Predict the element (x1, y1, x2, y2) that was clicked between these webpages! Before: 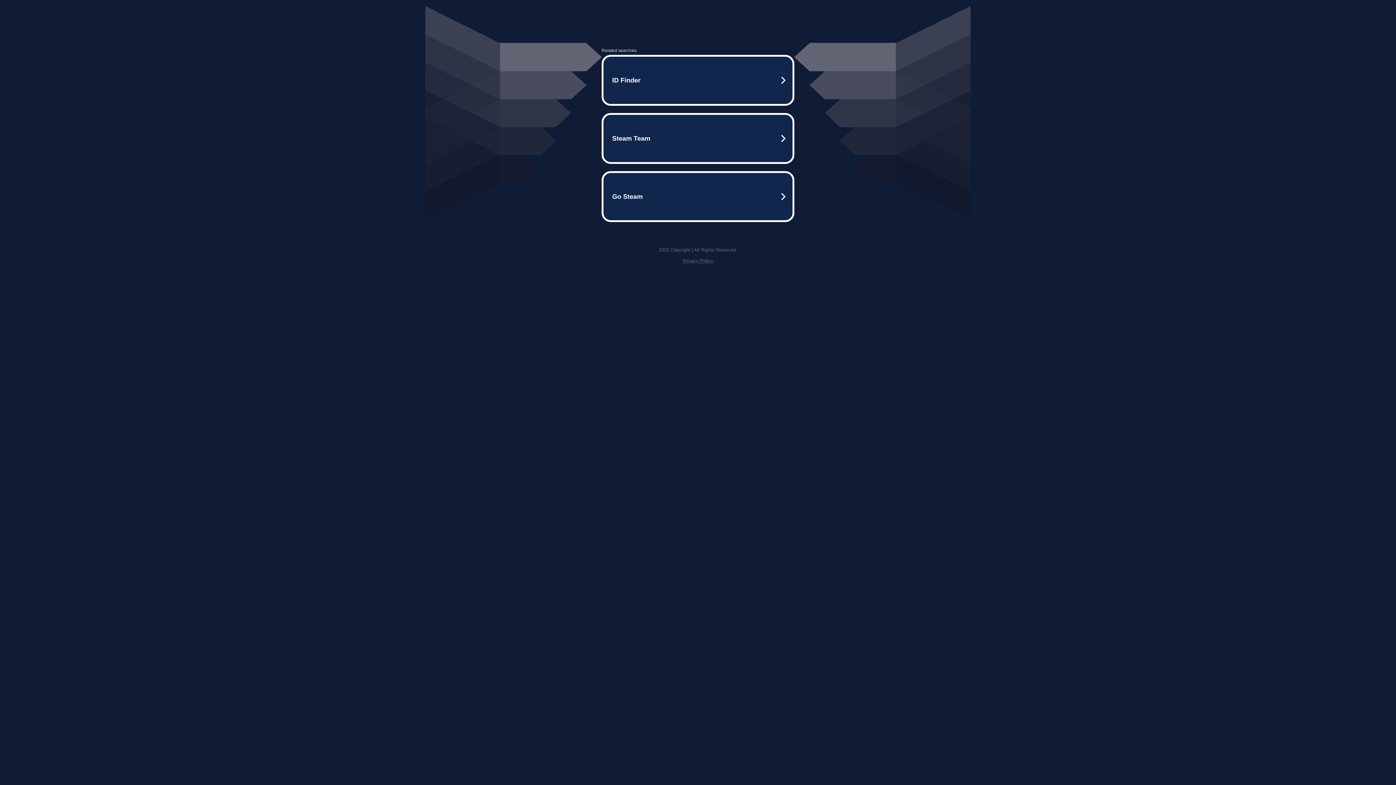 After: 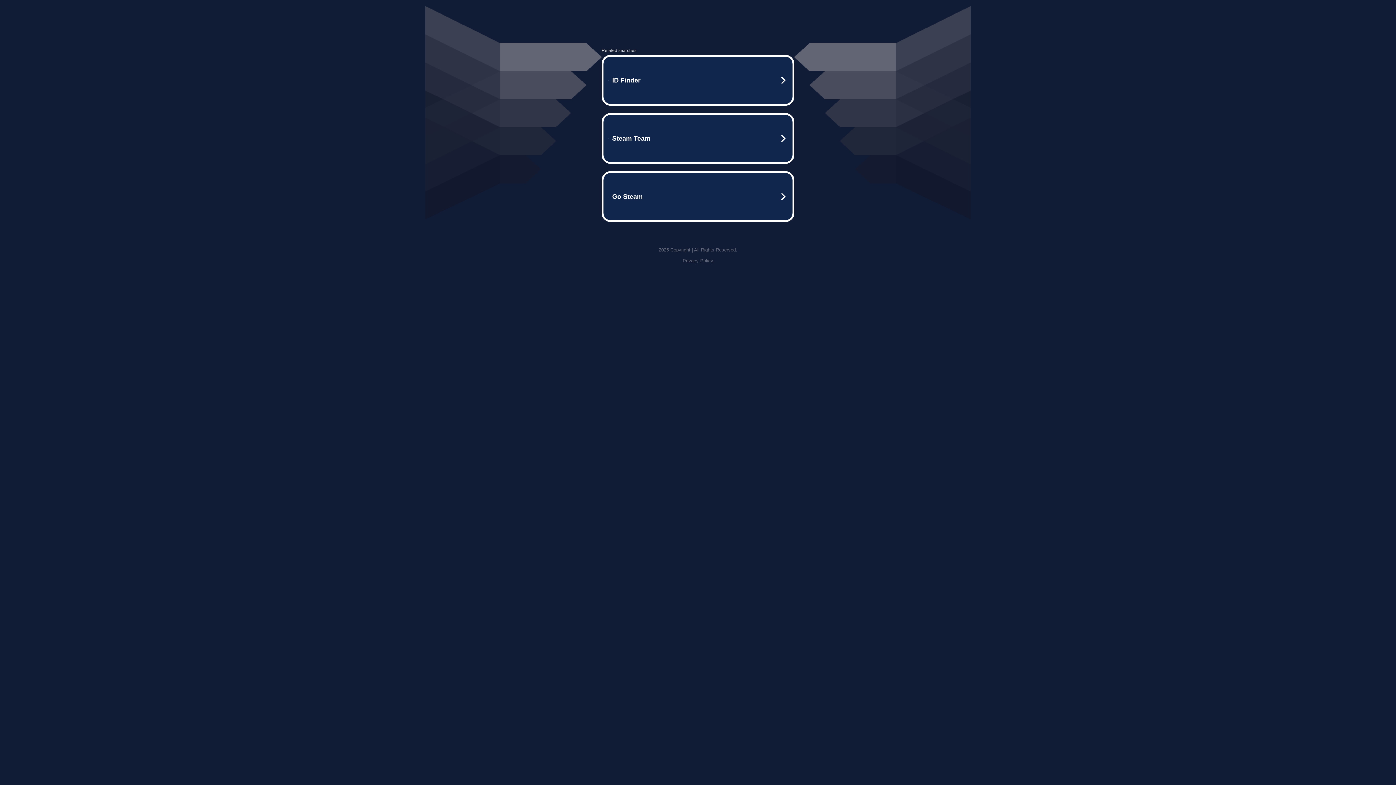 Action: label: Privacy Policy bbox: (682, 258, 713, 263)